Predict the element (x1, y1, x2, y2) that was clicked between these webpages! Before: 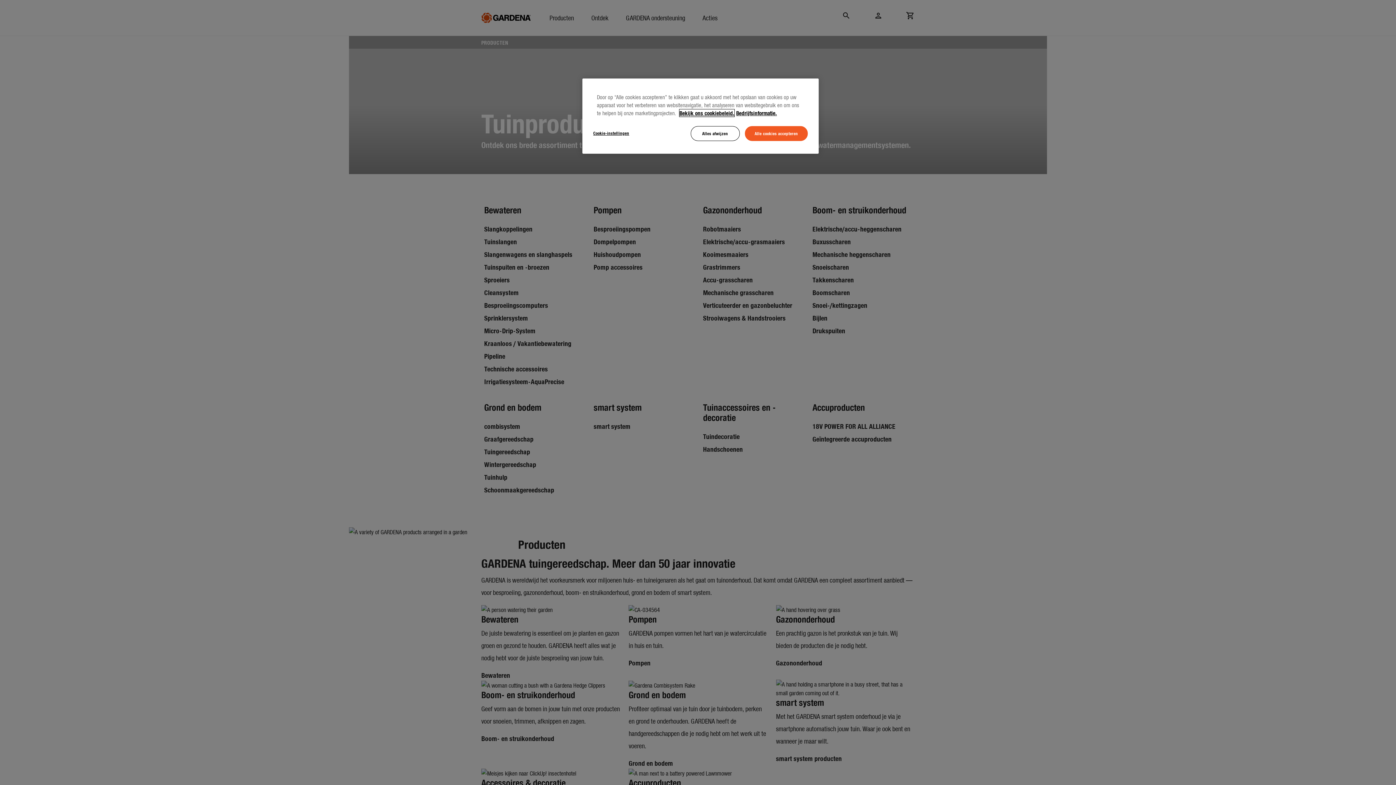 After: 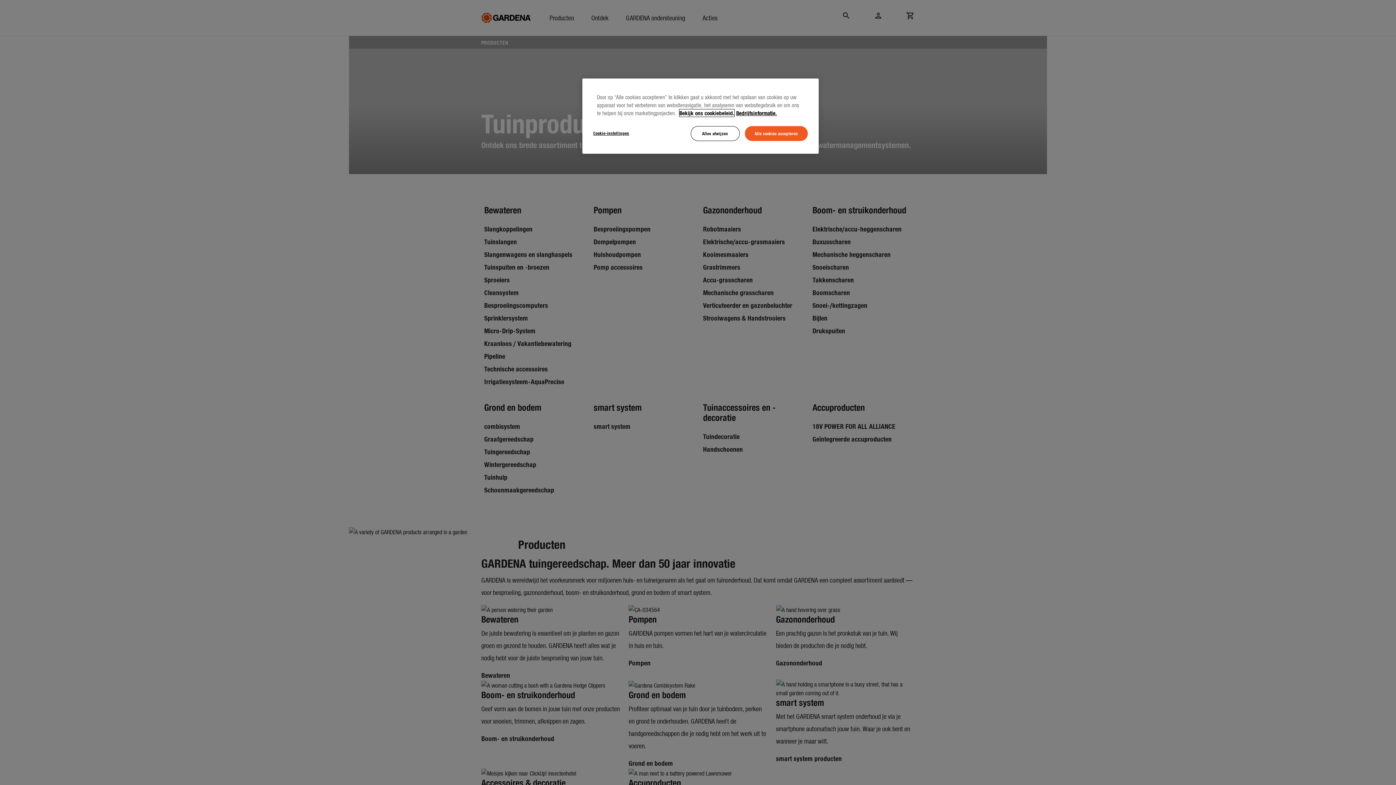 Action: label: Meer informatie over uw privacy, opent in een nieuw tabblad bbox: (679, 109, 734, 116)